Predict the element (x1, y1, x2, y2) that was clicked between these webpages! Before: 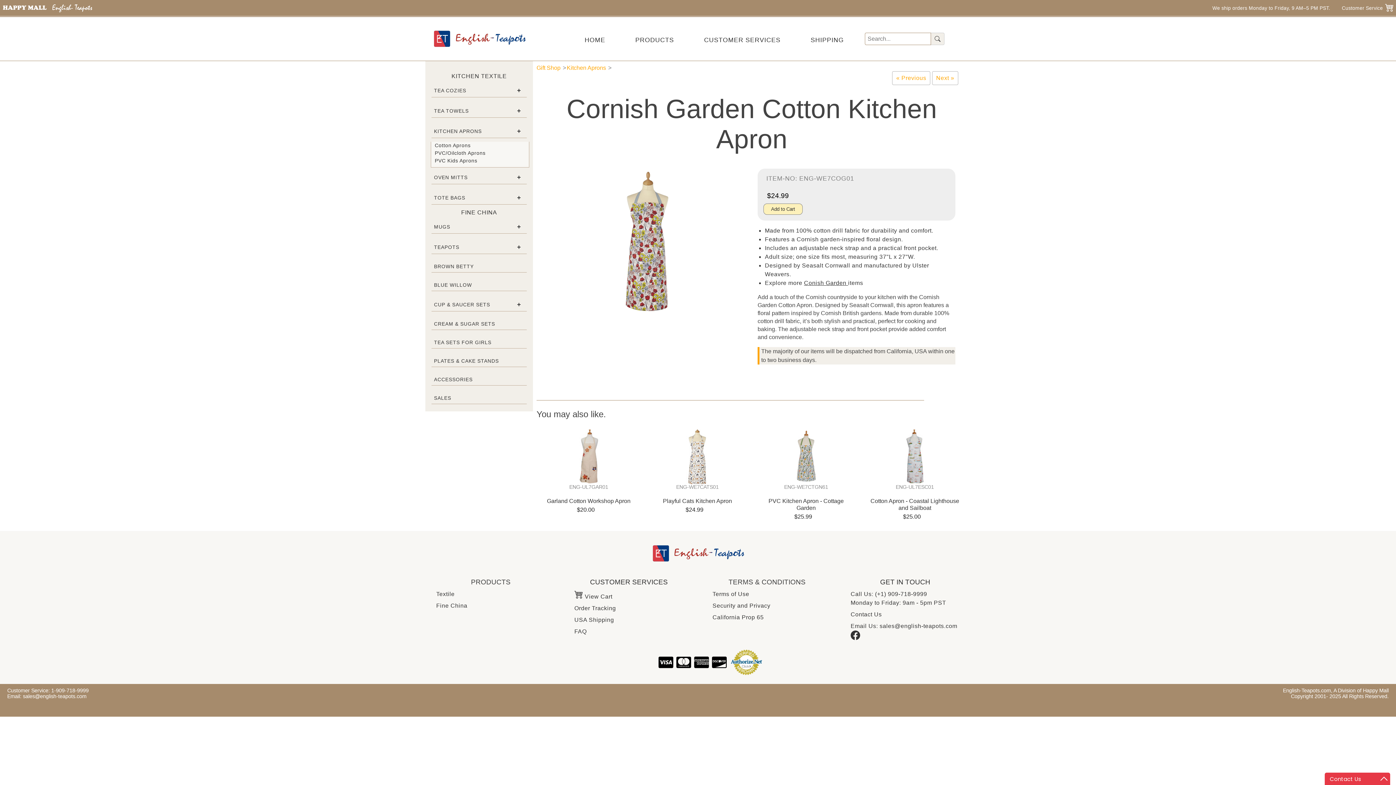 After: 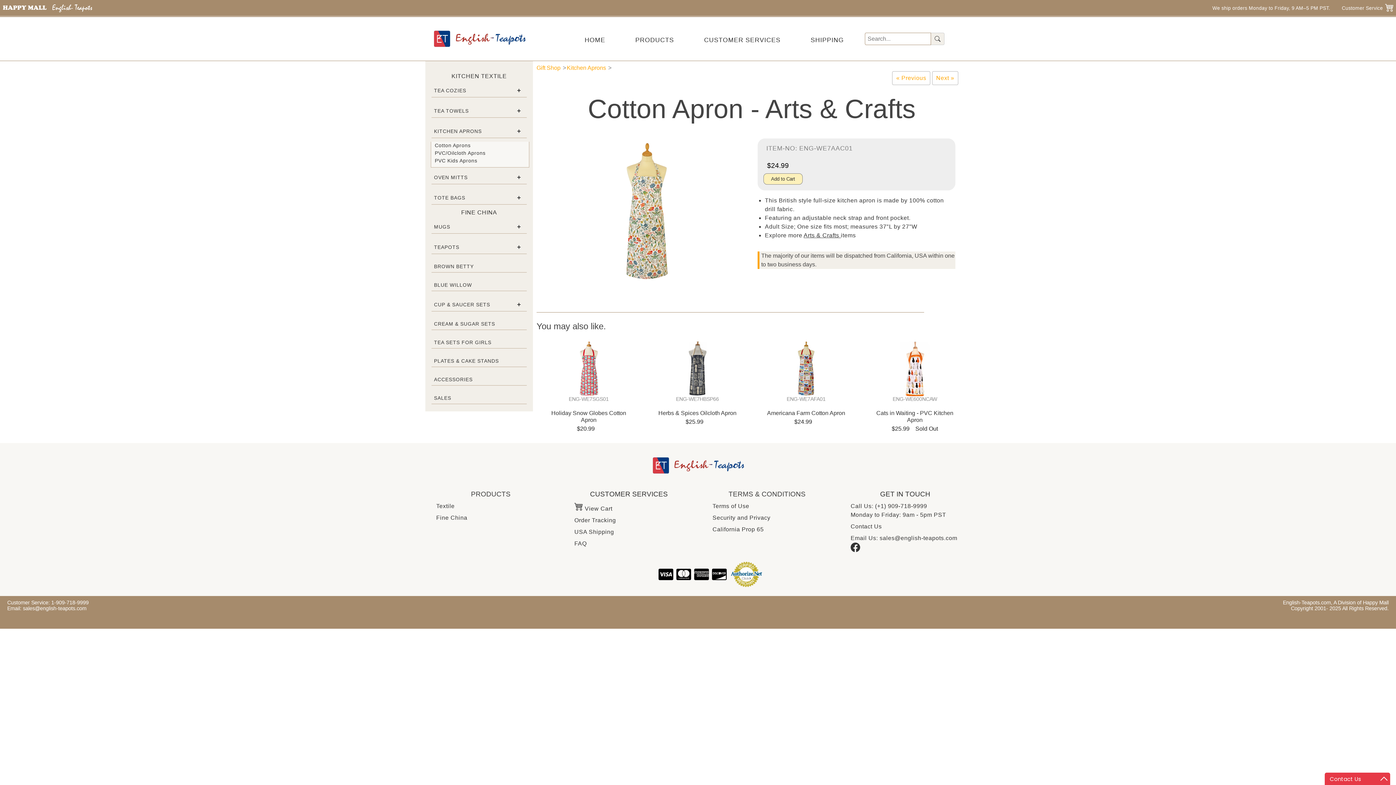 Action: bbox: (932, 71, 958, 85) label: Cotton Apron - Arts & Crafts